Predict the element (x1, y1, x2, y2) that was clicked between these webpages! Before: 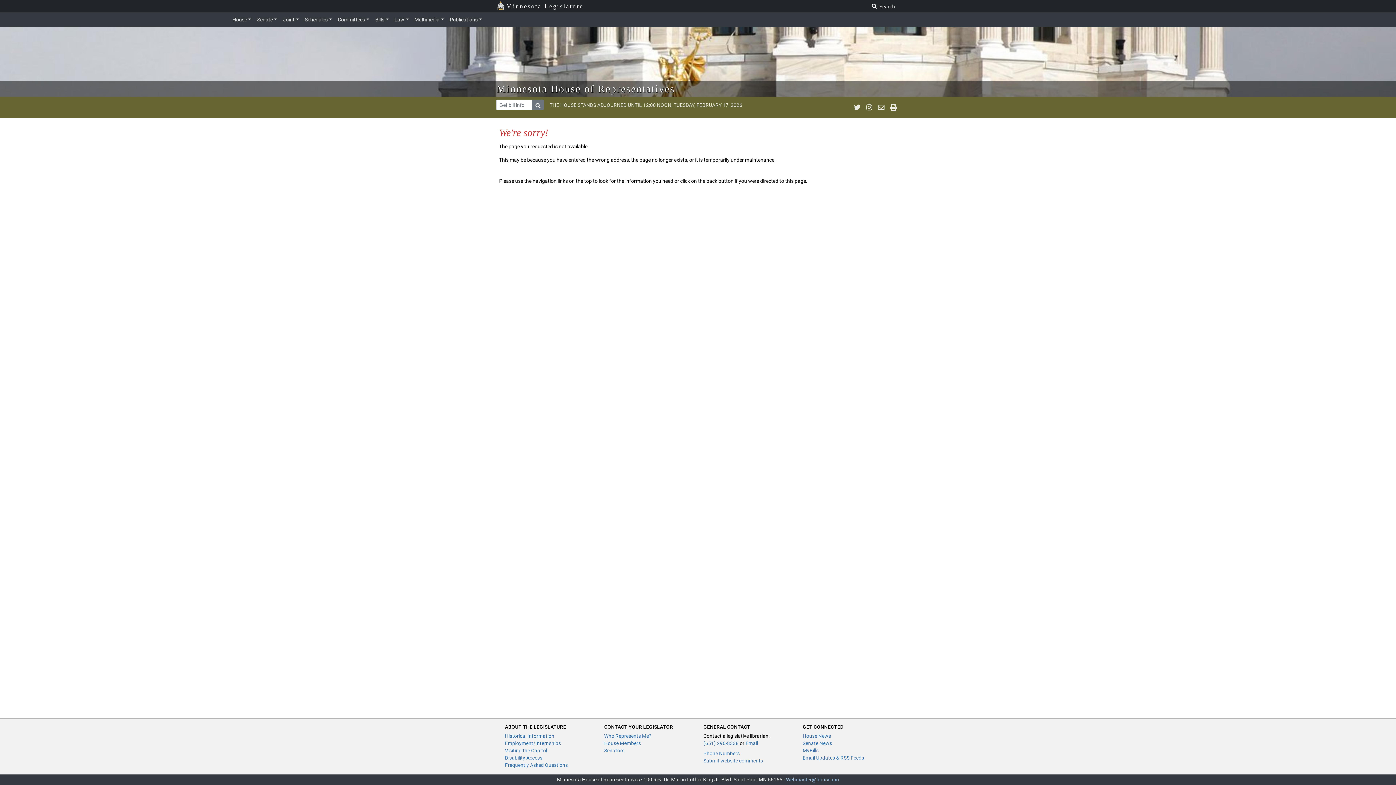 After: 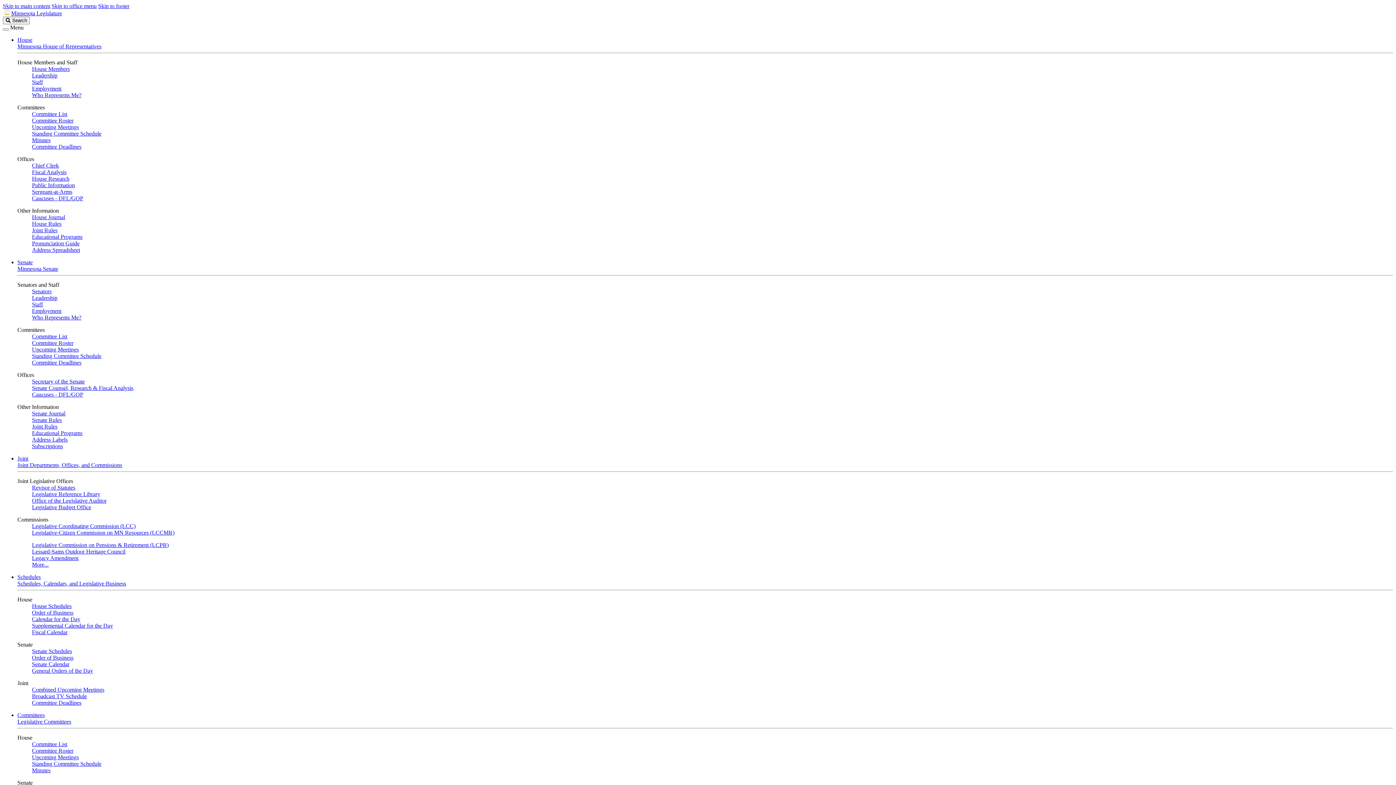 Action: bbox: (703, 750, 740, 756) label: Phone Numbers